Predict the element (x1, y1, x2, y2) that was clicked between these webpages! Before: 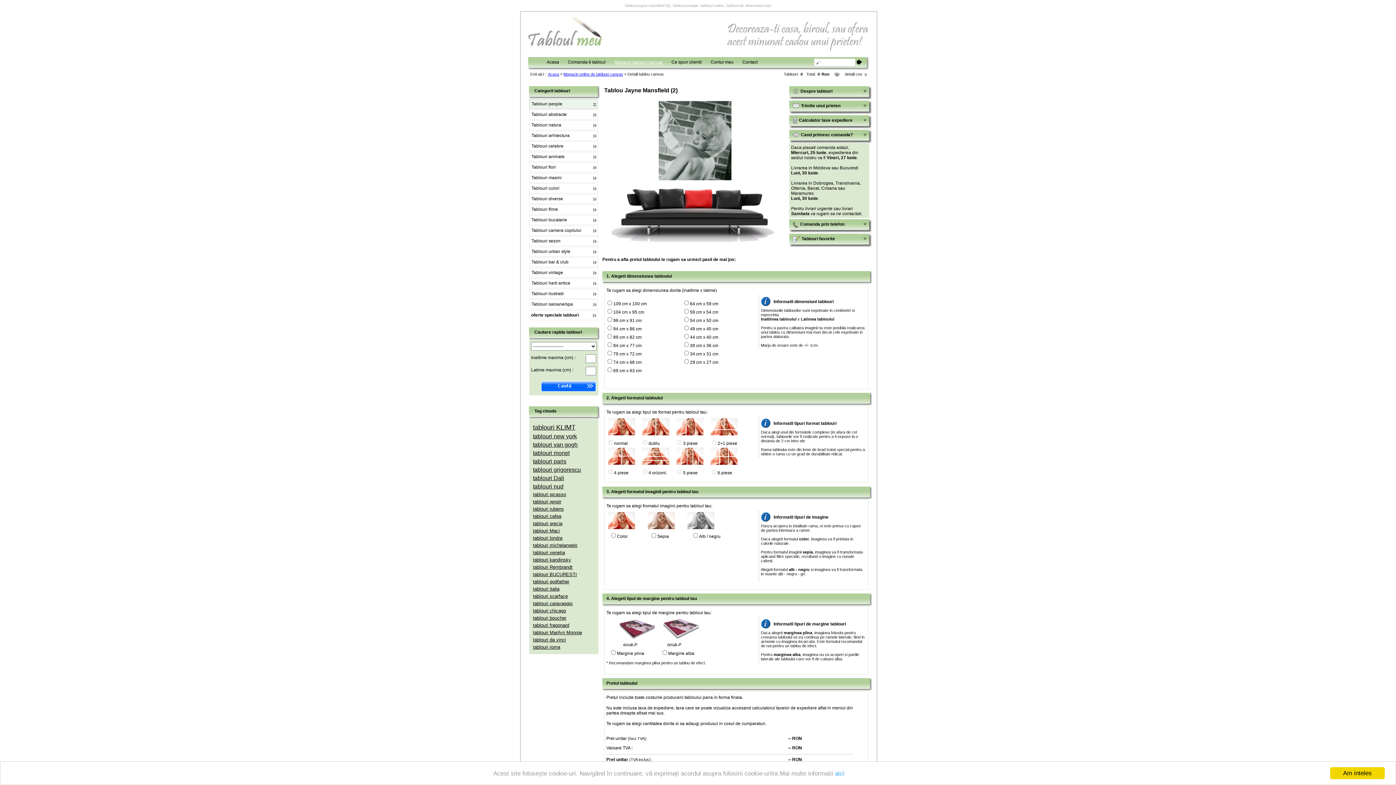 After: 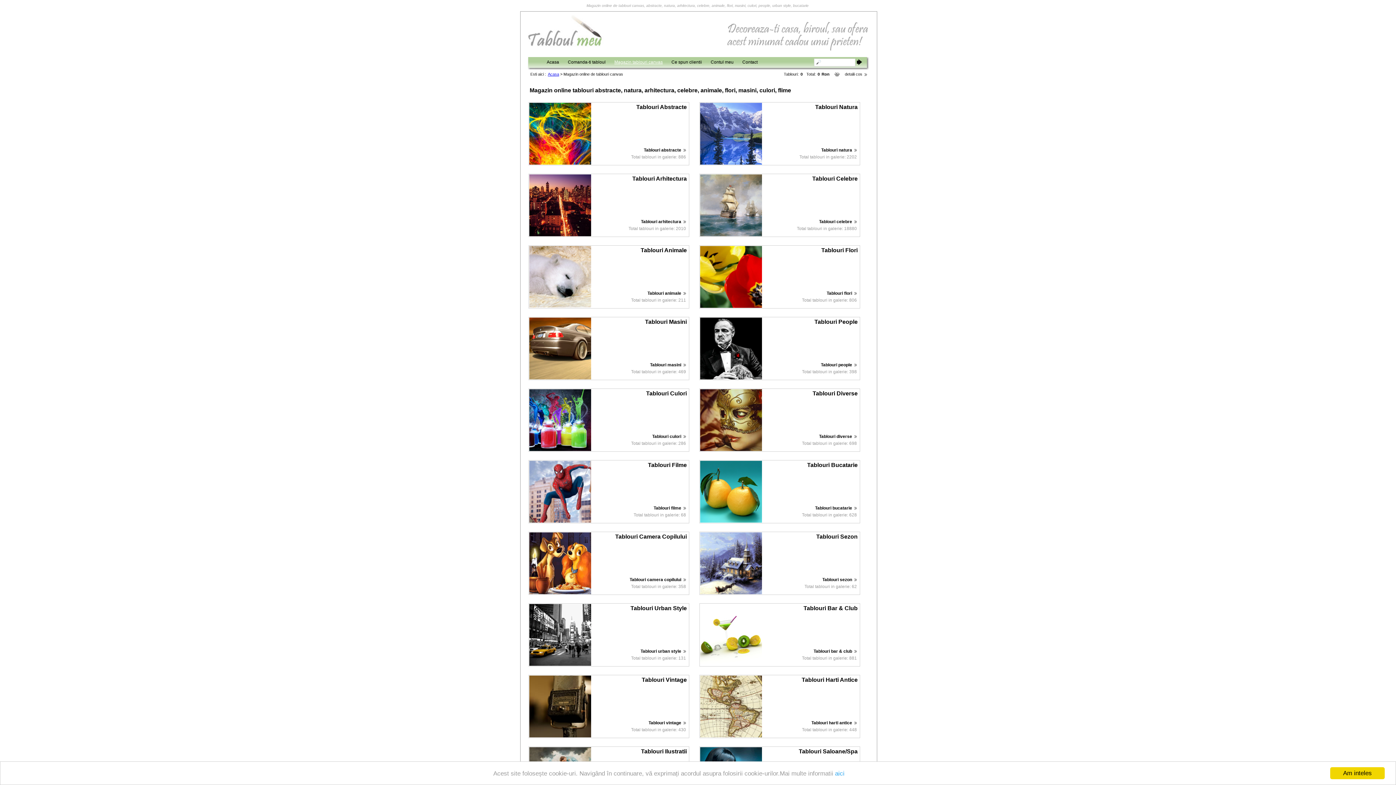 Action: bbox: (563, 72, 623, 76) label: Magazin online de tablouri canvas